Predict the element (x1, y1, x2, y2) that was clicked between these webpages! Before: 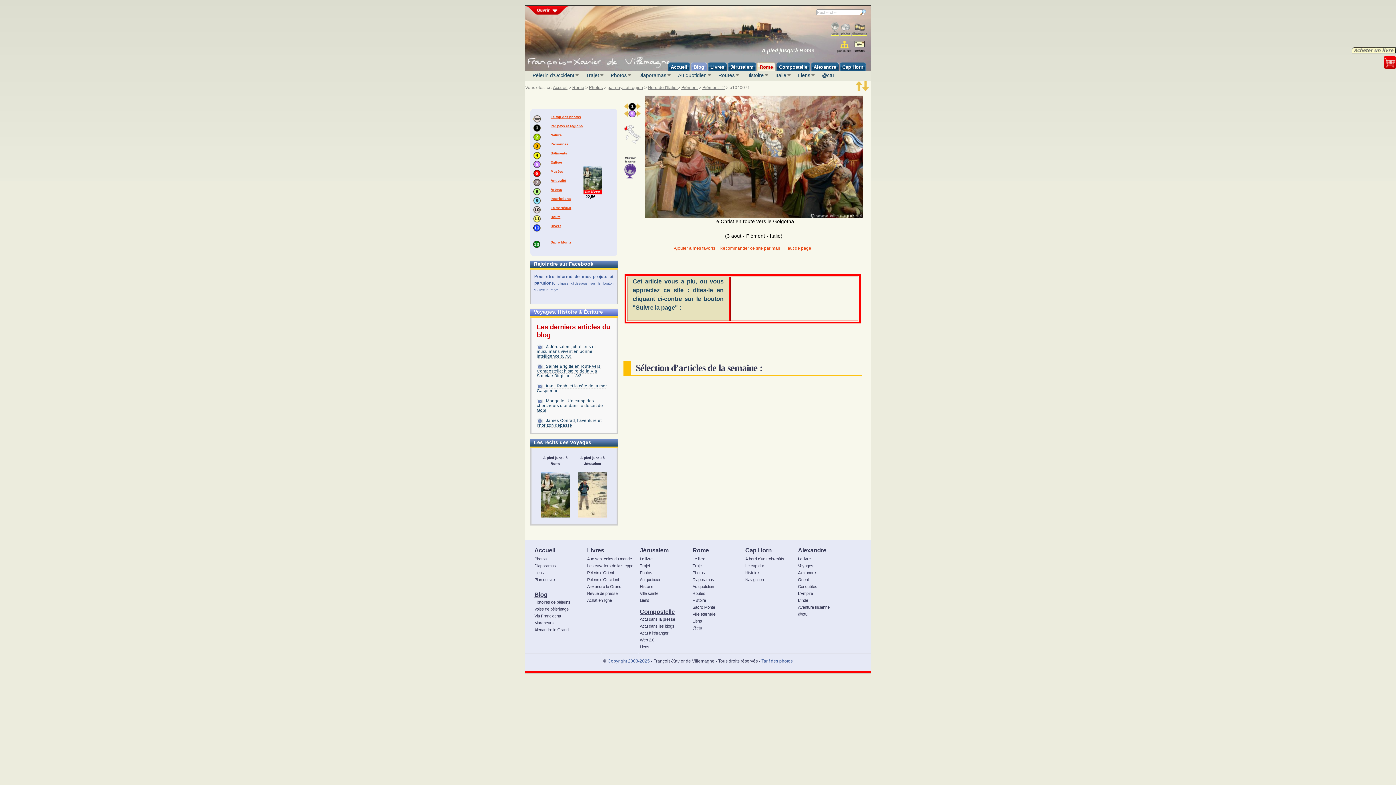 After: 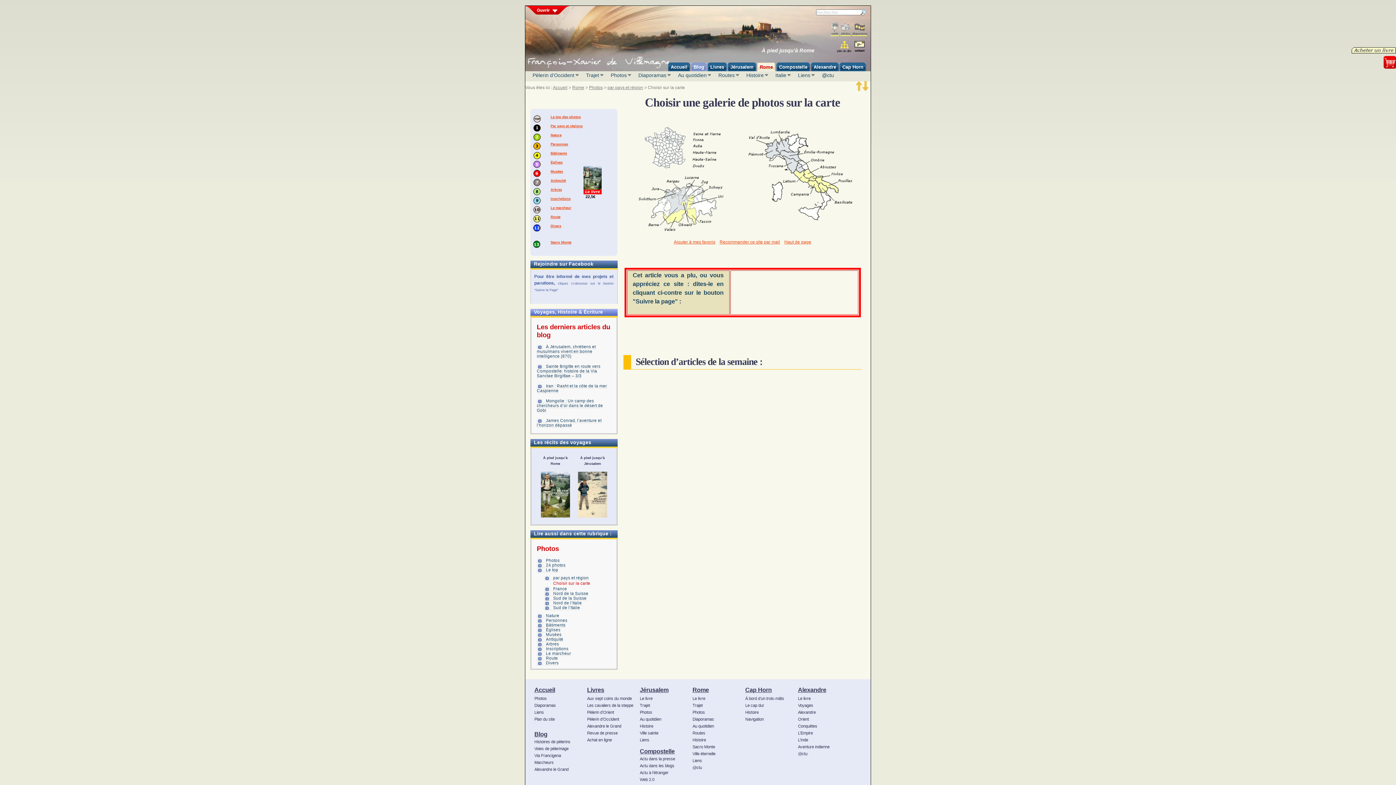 Action: bbox: (607, 85, 643, 90) label: par pays et région